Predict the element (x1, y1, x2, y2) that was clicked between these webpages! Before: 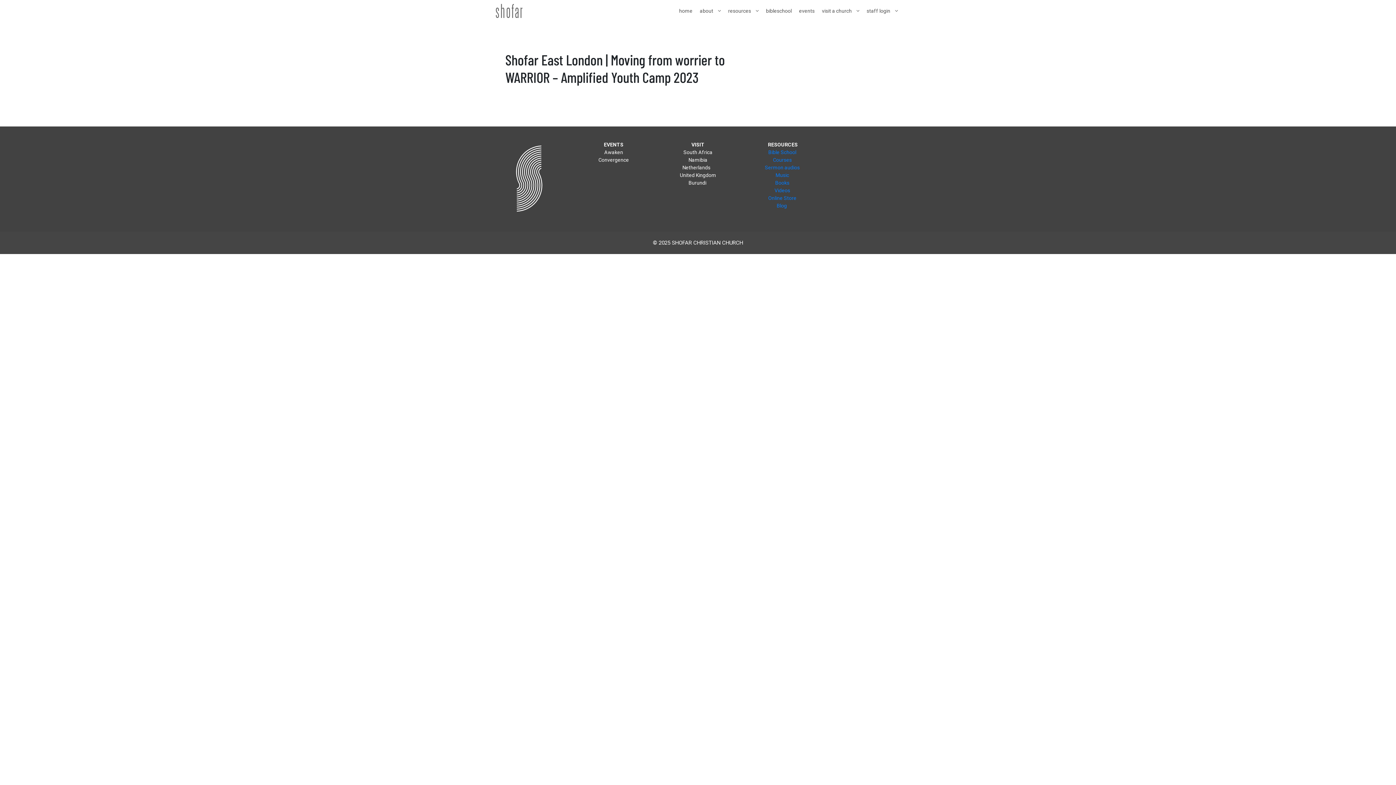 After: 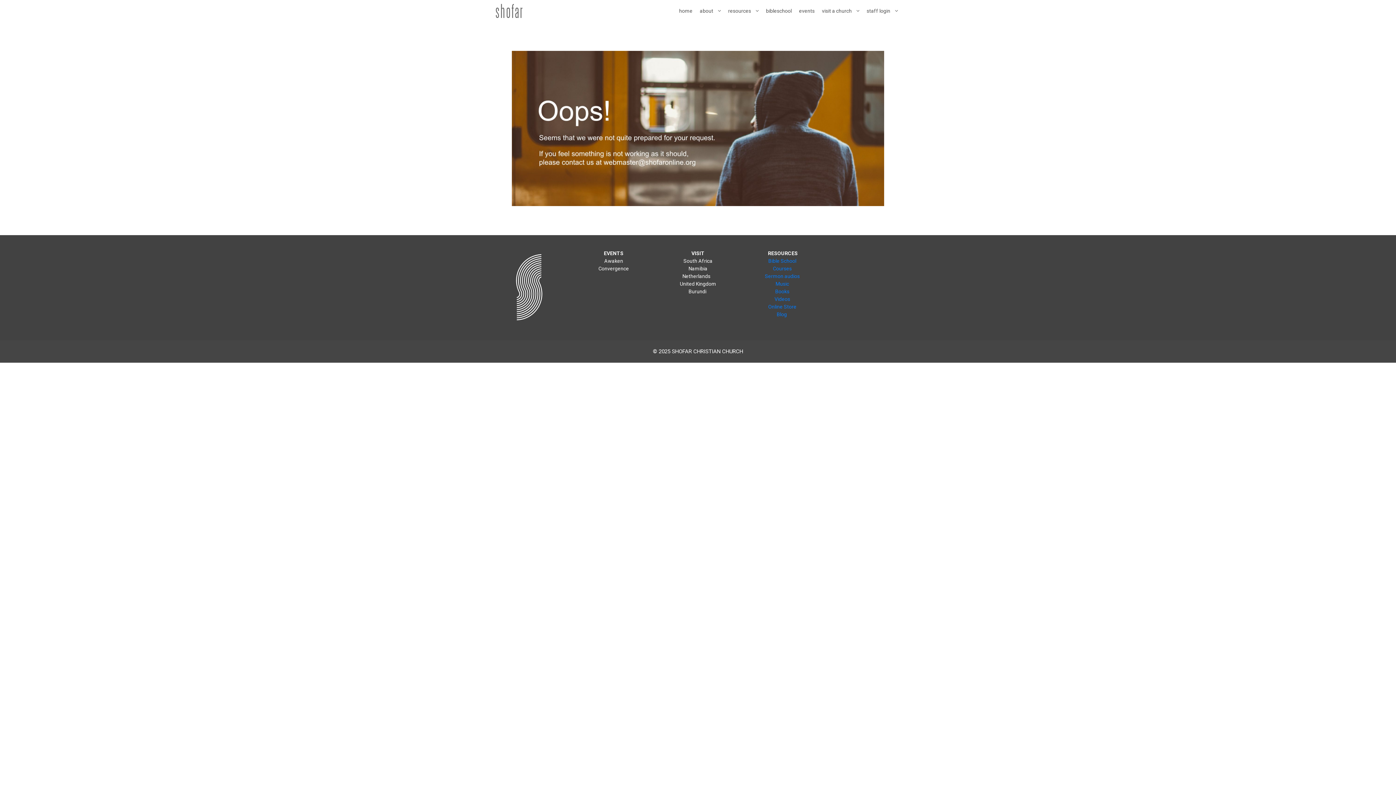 Action: label: Bible School bbox: (768, 149, 796, 155)